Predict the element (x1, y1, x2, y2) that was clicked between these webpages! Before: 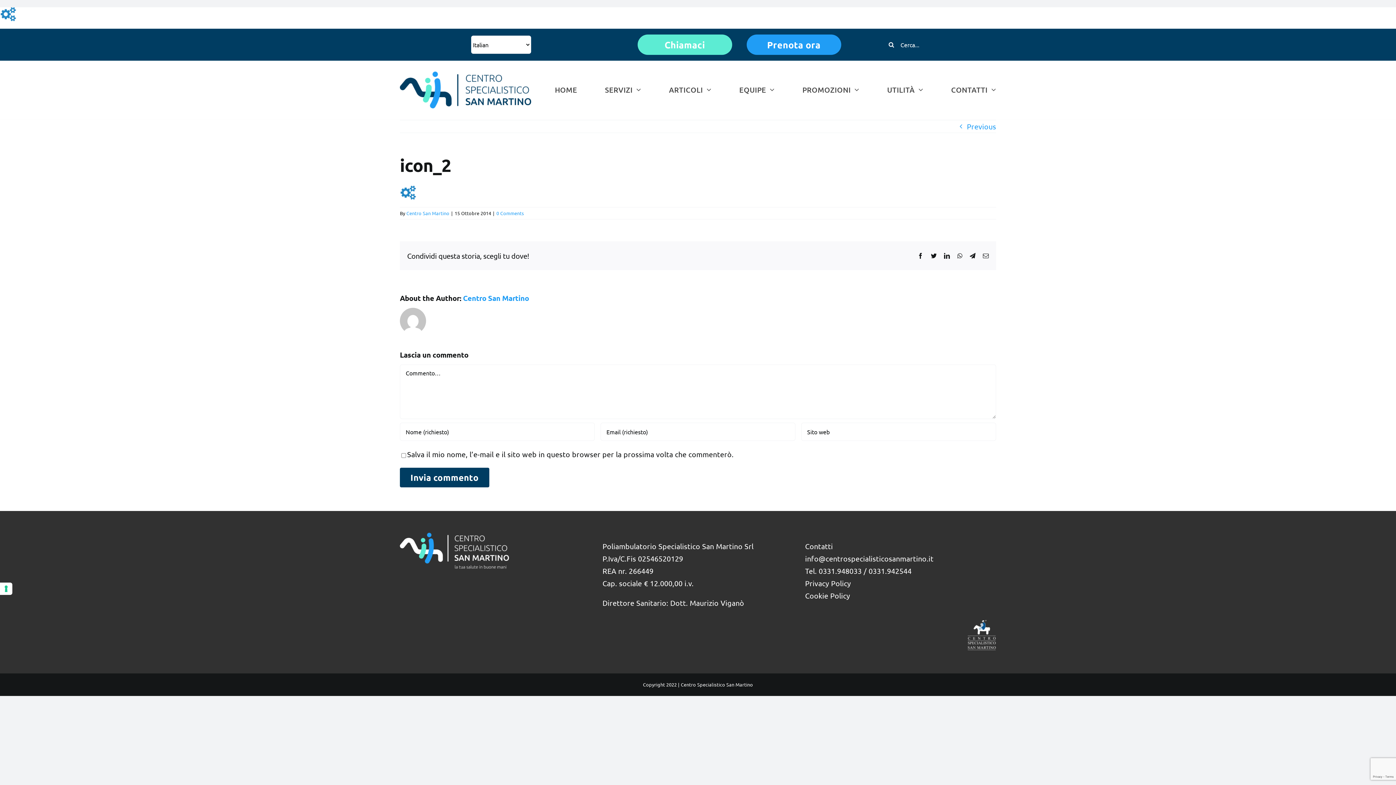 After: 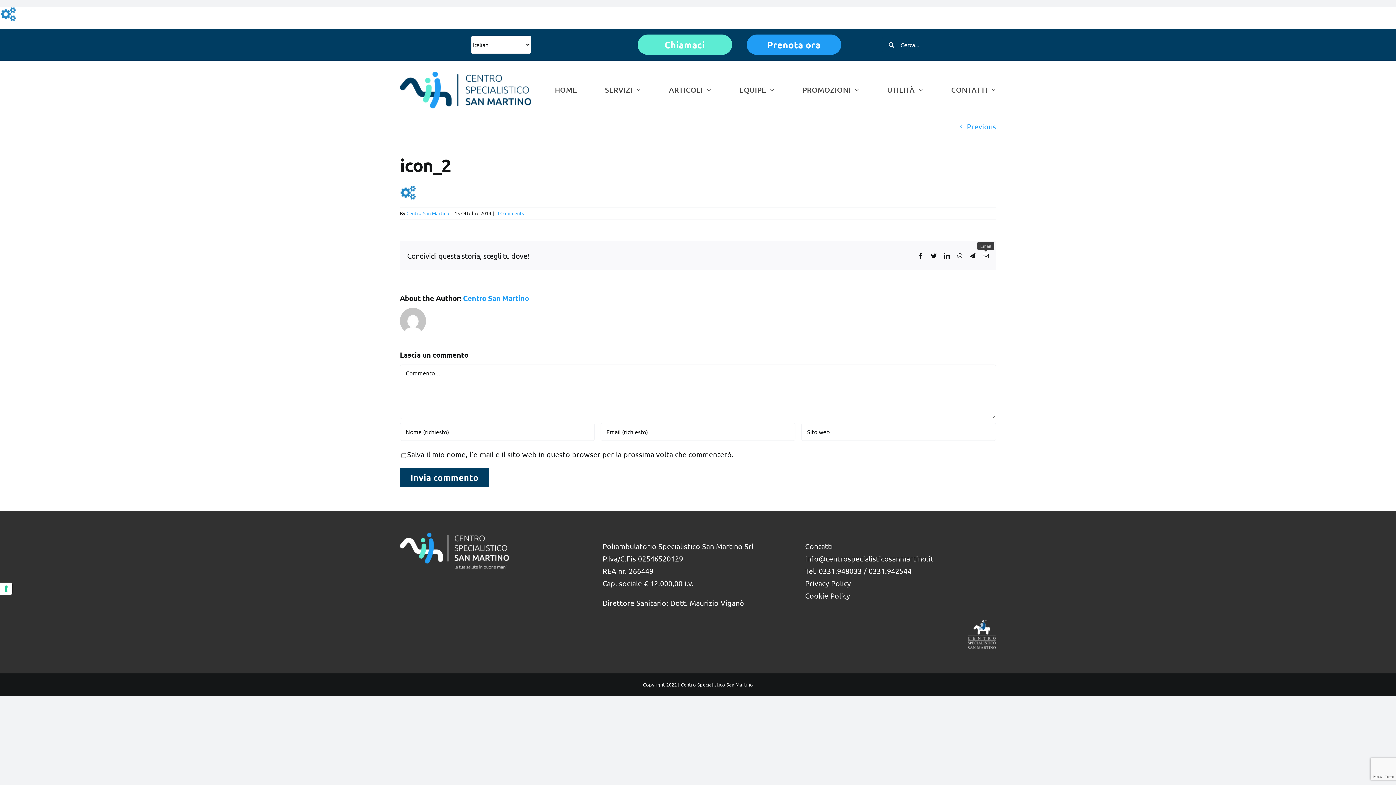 Action: label: Email bbox: (983, 253, 989, 258)